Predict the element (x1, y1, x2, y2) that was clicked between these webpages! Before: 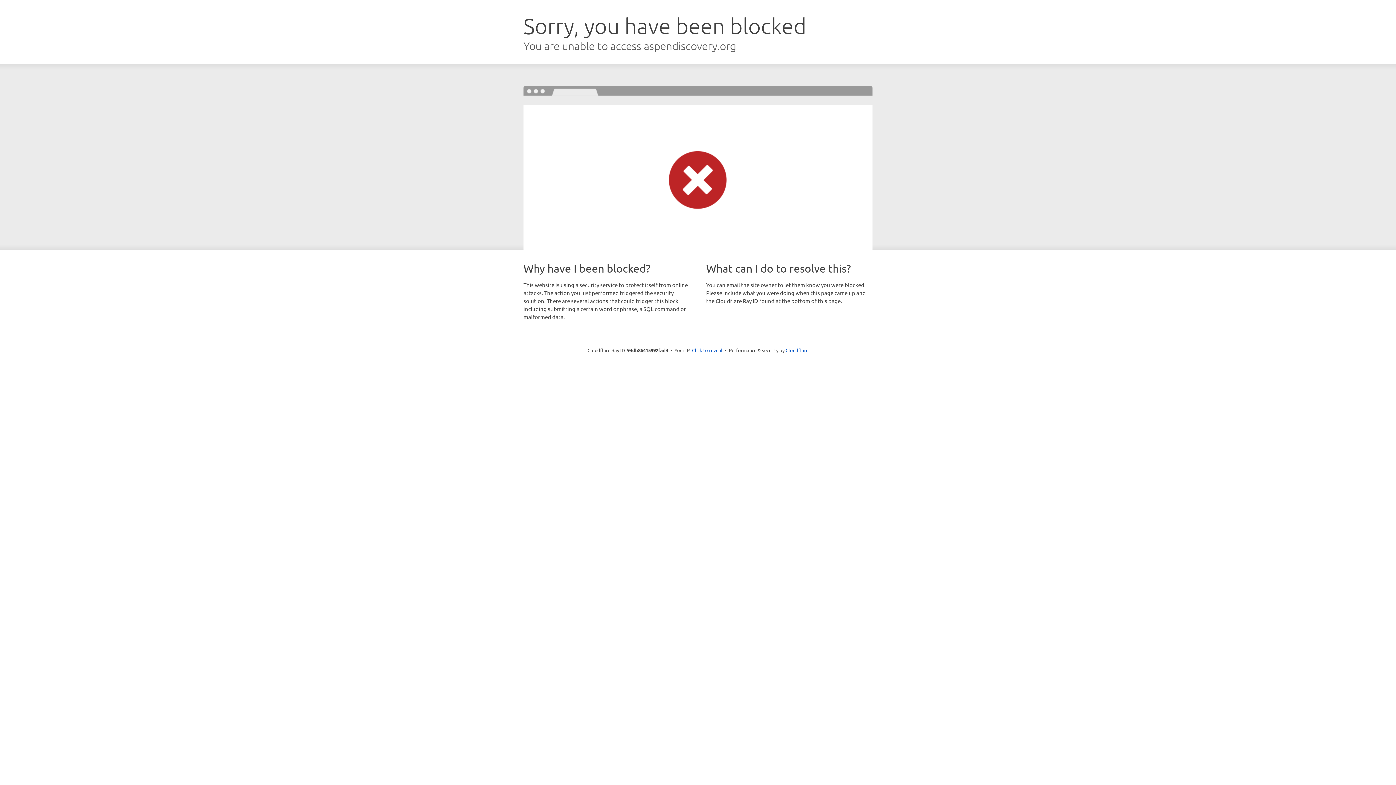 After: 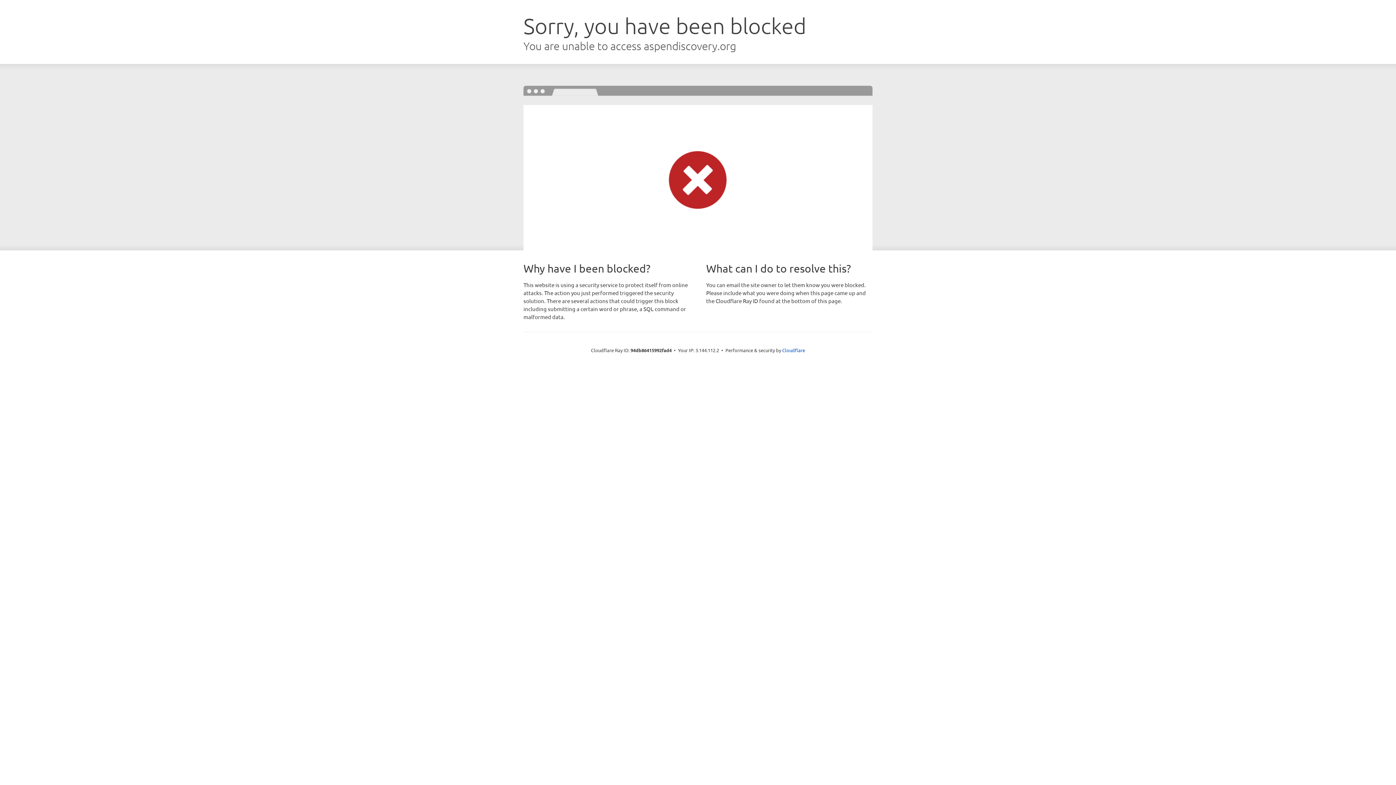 Action: bbox: (692, 346, 722, 353) label: Click to reveal